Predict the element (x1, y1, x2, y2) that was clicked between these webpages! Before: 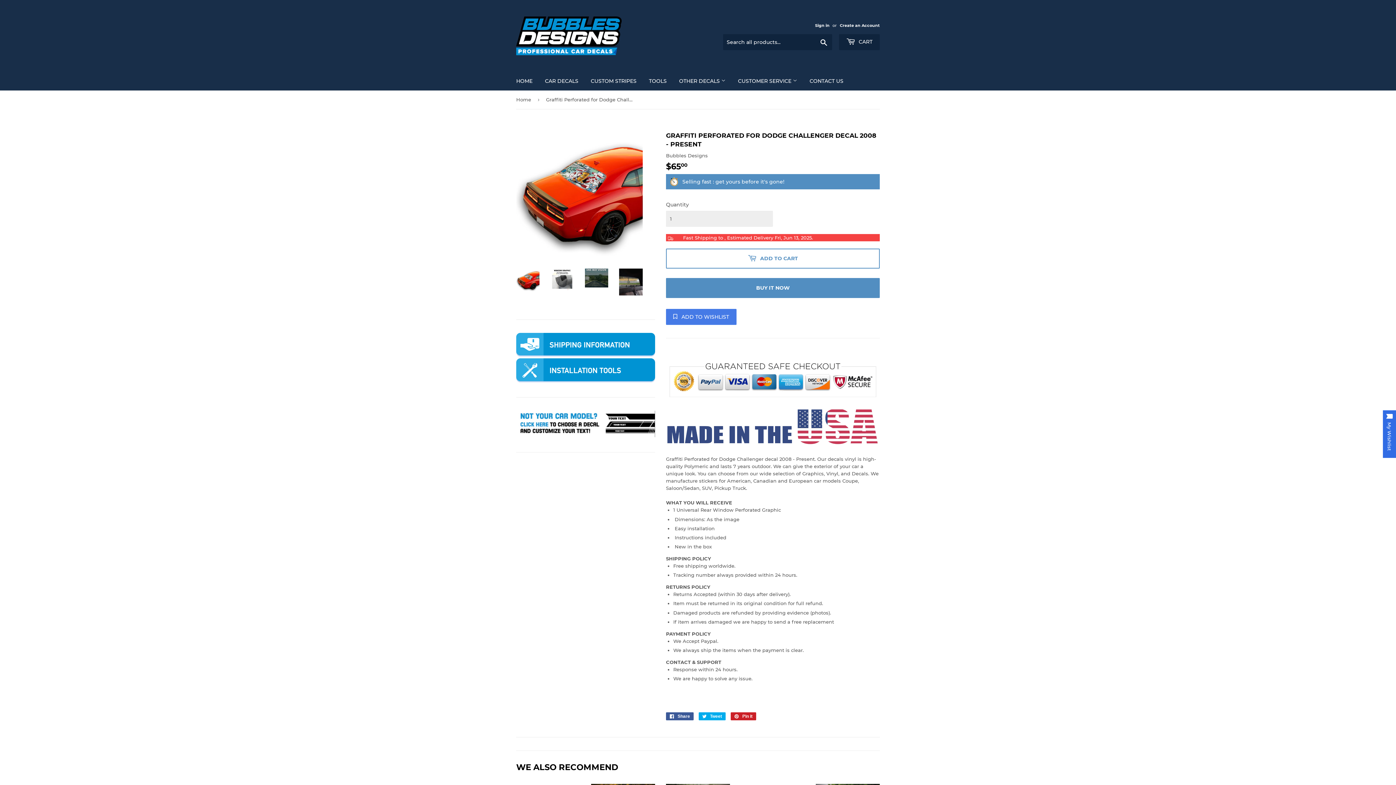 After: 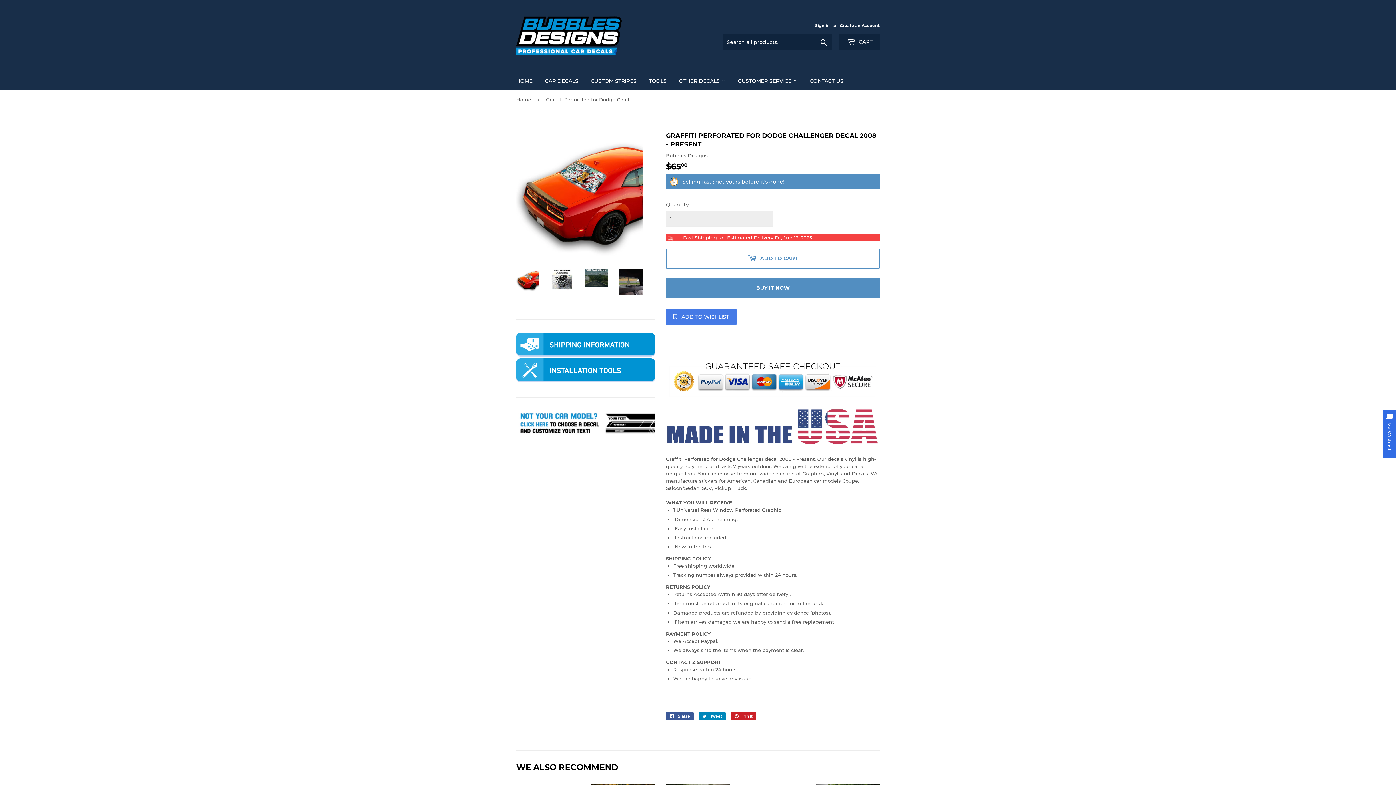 Action: bbox: (698, 712, 725, 720) label:  Tweet
Tweet on Twitter